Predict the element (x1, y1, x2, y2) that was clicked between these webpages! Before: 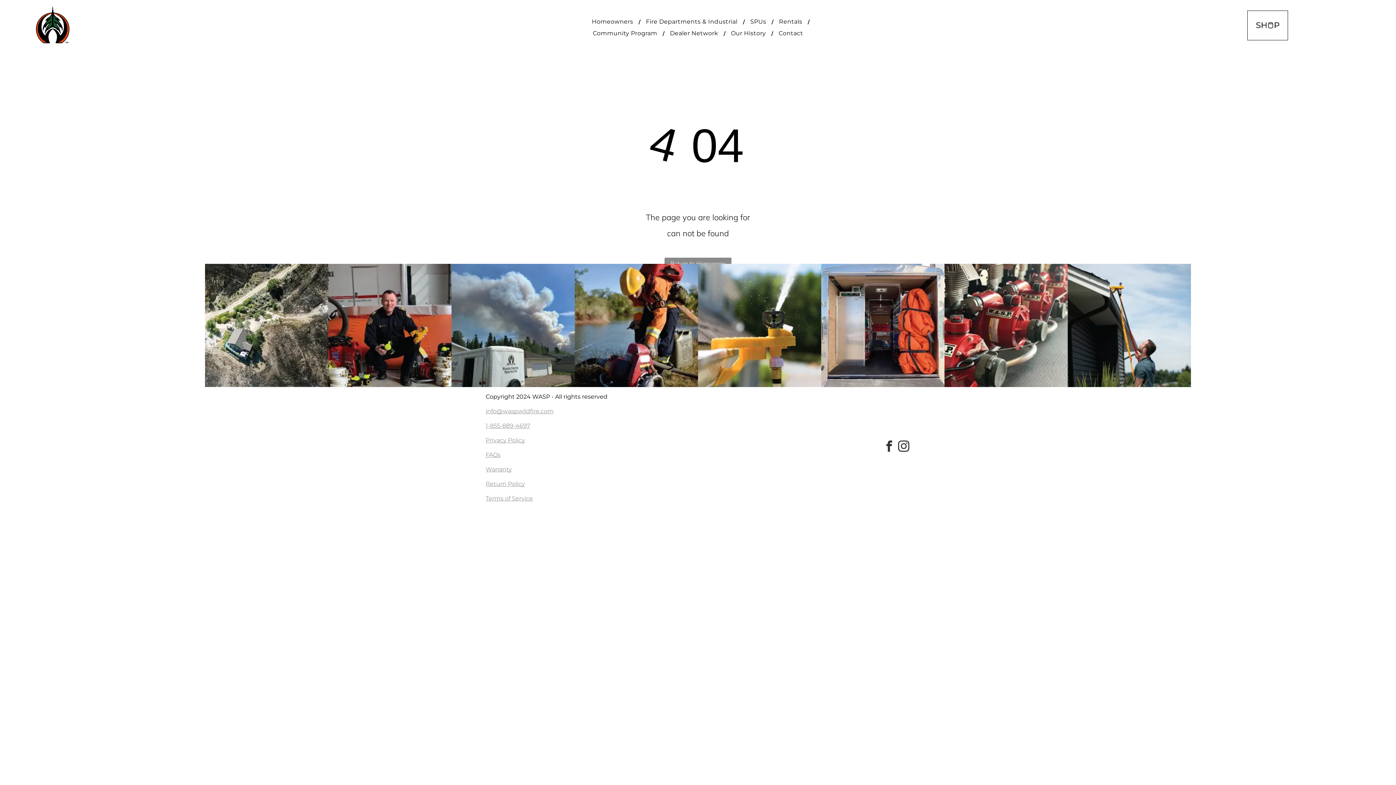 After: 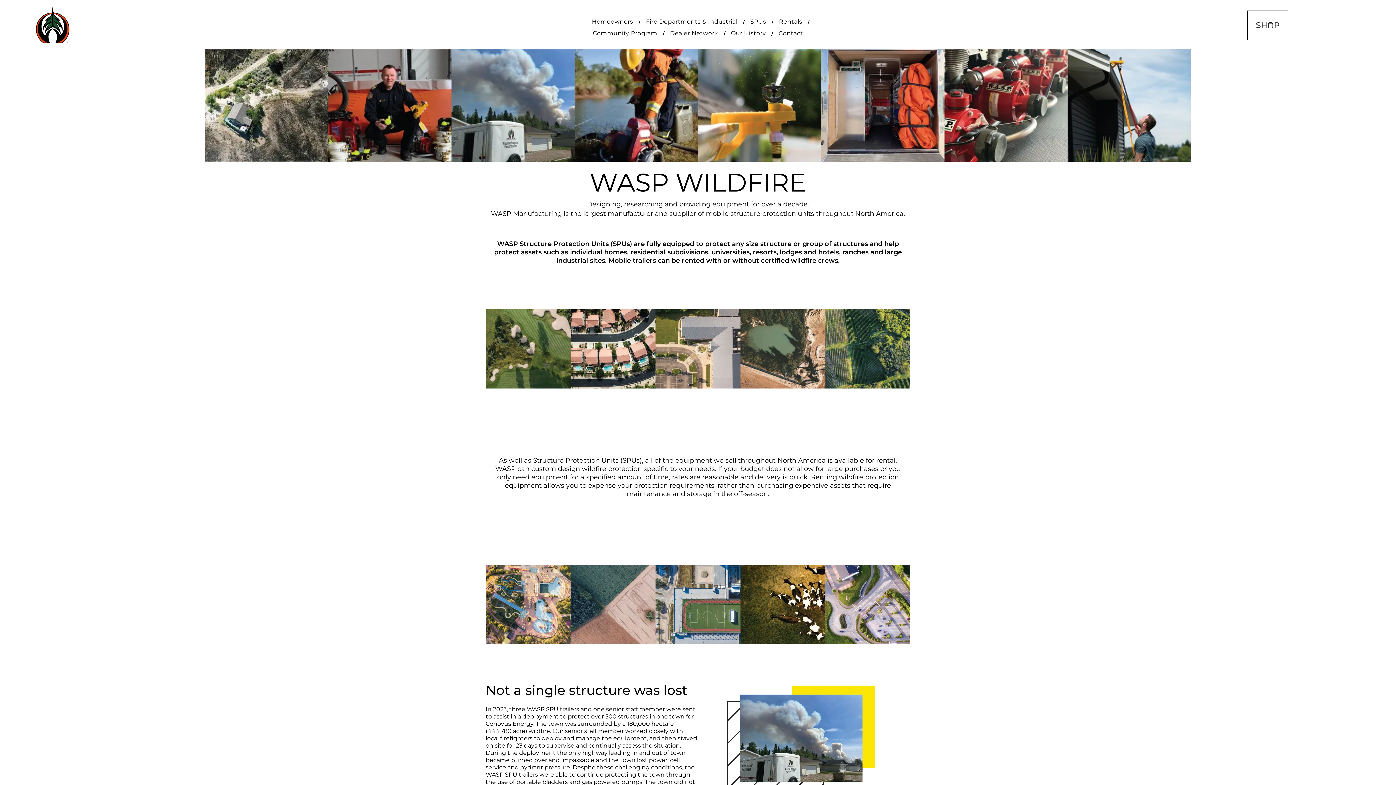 Action: label: Rentals bbox: (773, 15, 808, 27)